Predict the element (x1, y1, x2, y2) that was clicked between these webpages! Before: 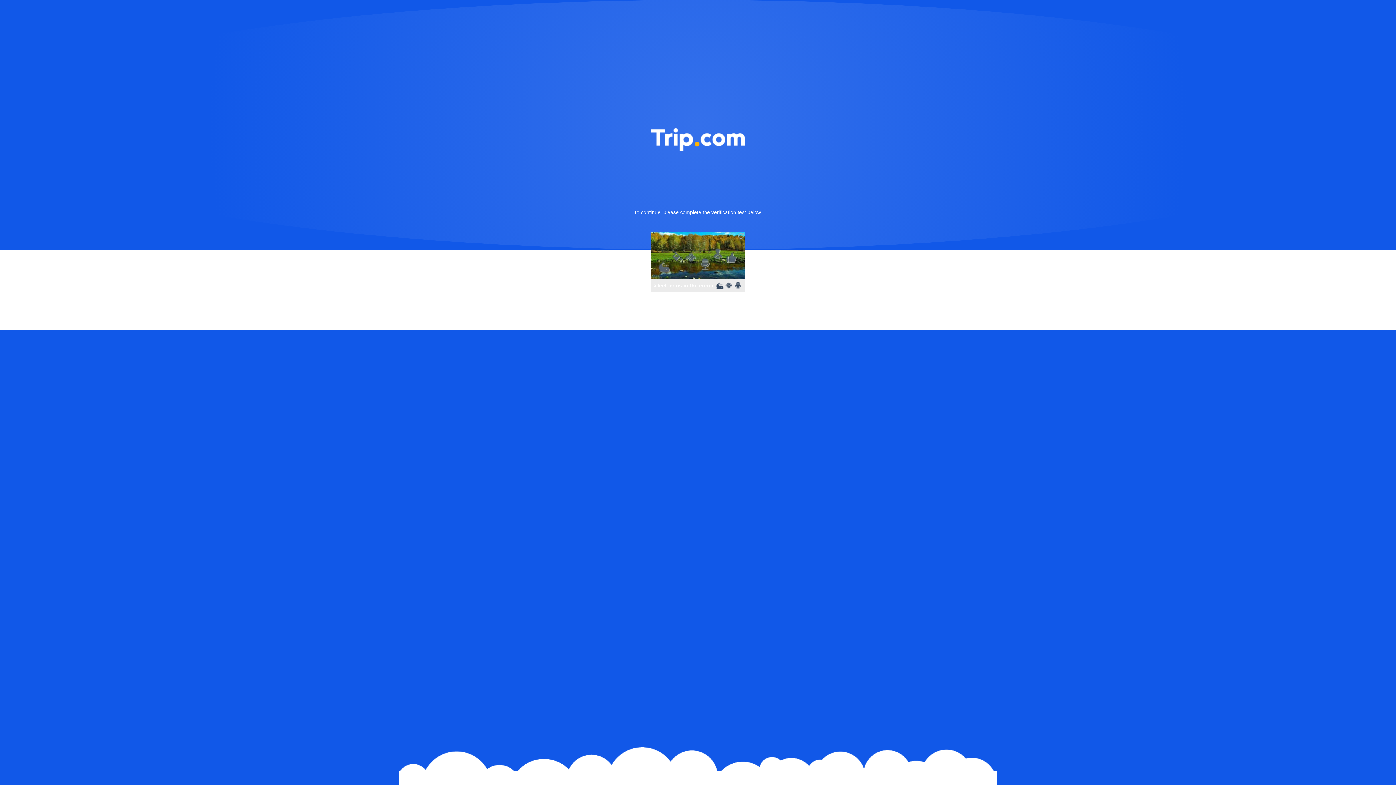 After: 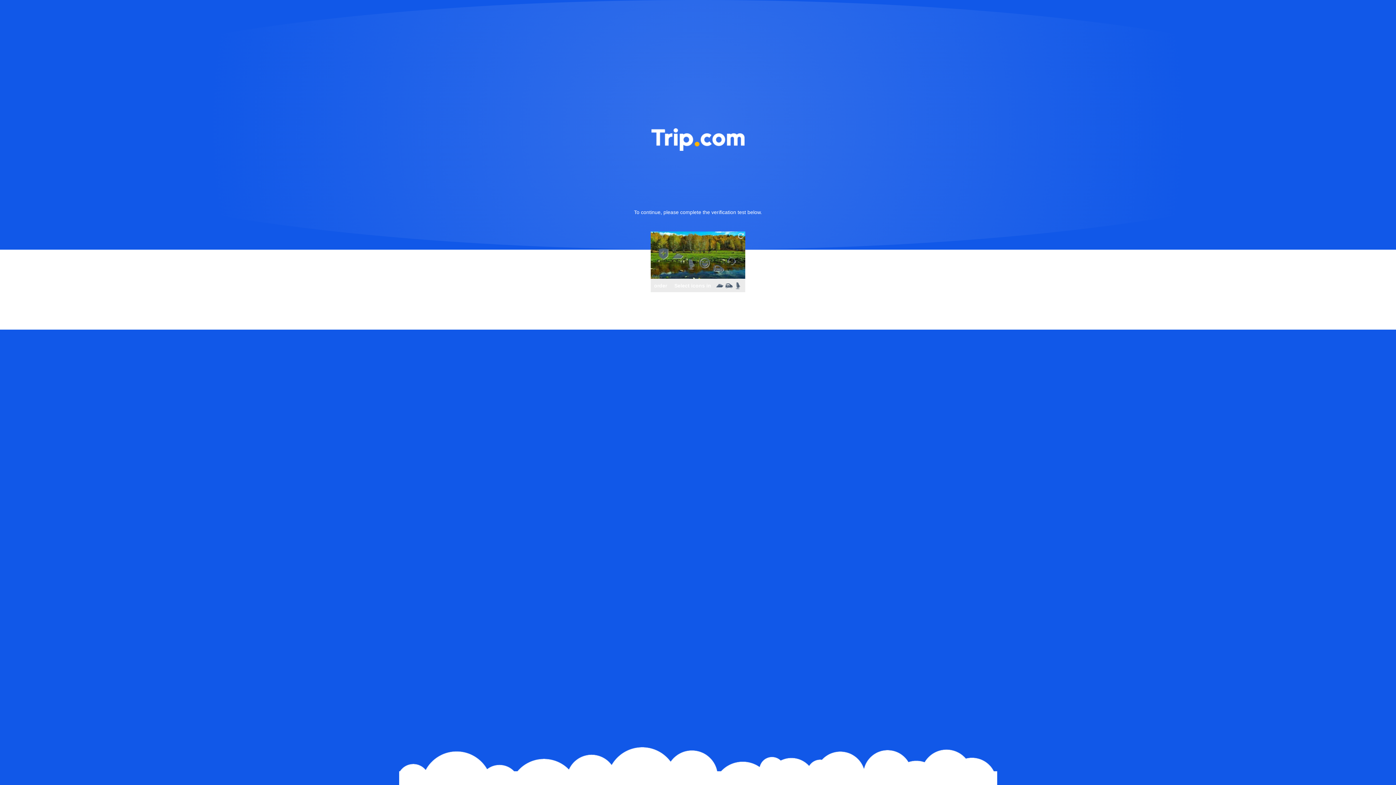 Action: bbox: (736, 231, 745, 240)